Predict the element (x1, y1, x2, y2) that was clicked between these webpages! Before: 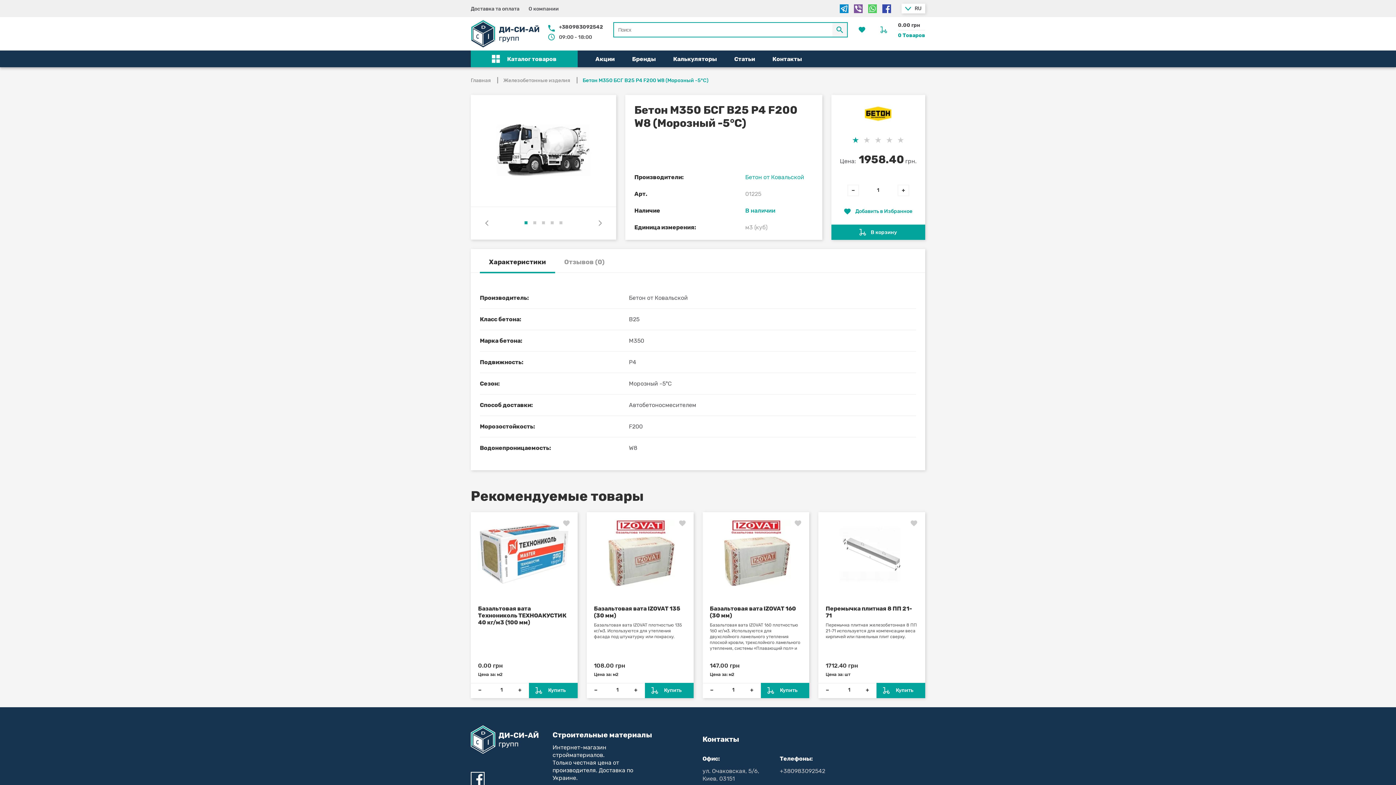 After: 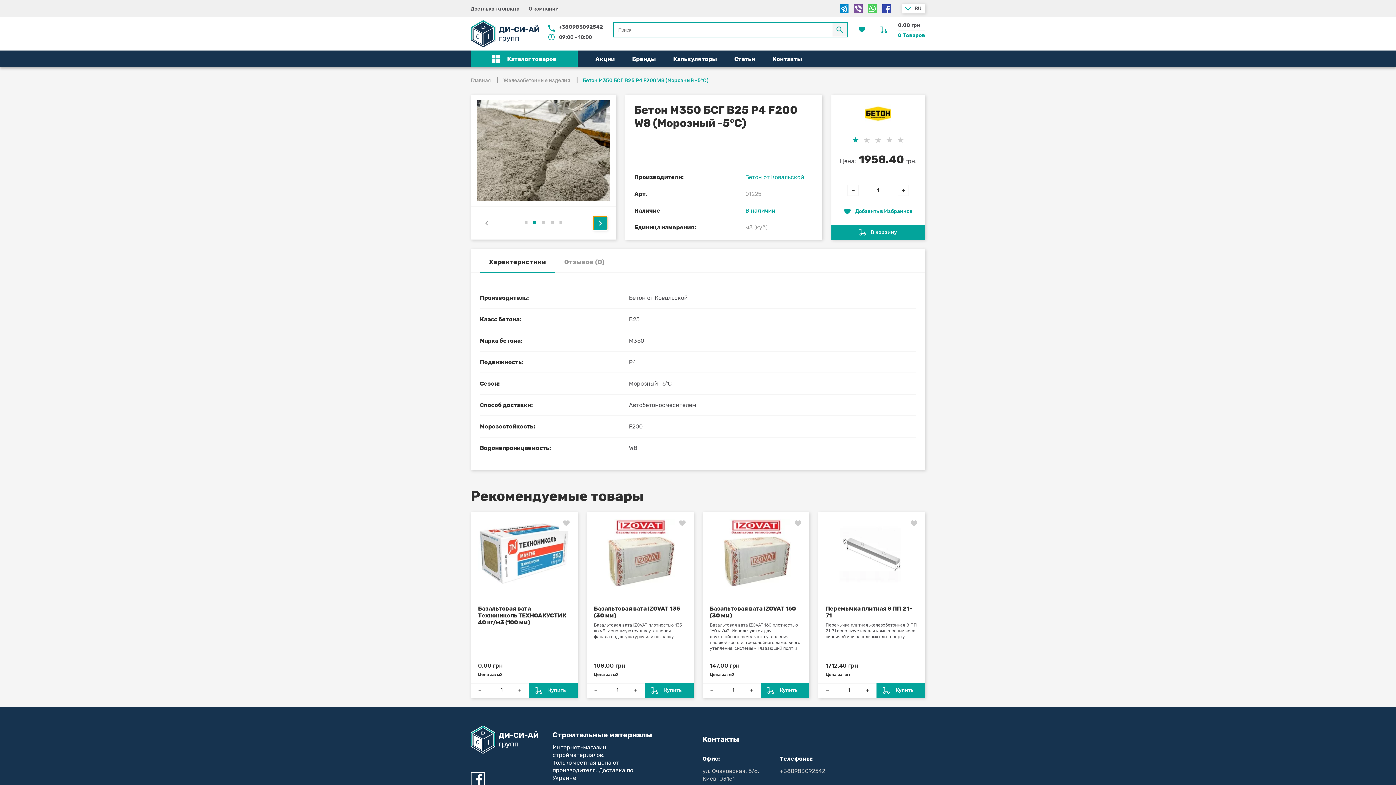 Action: bbox: (593, 216, 607, 230) label: ›